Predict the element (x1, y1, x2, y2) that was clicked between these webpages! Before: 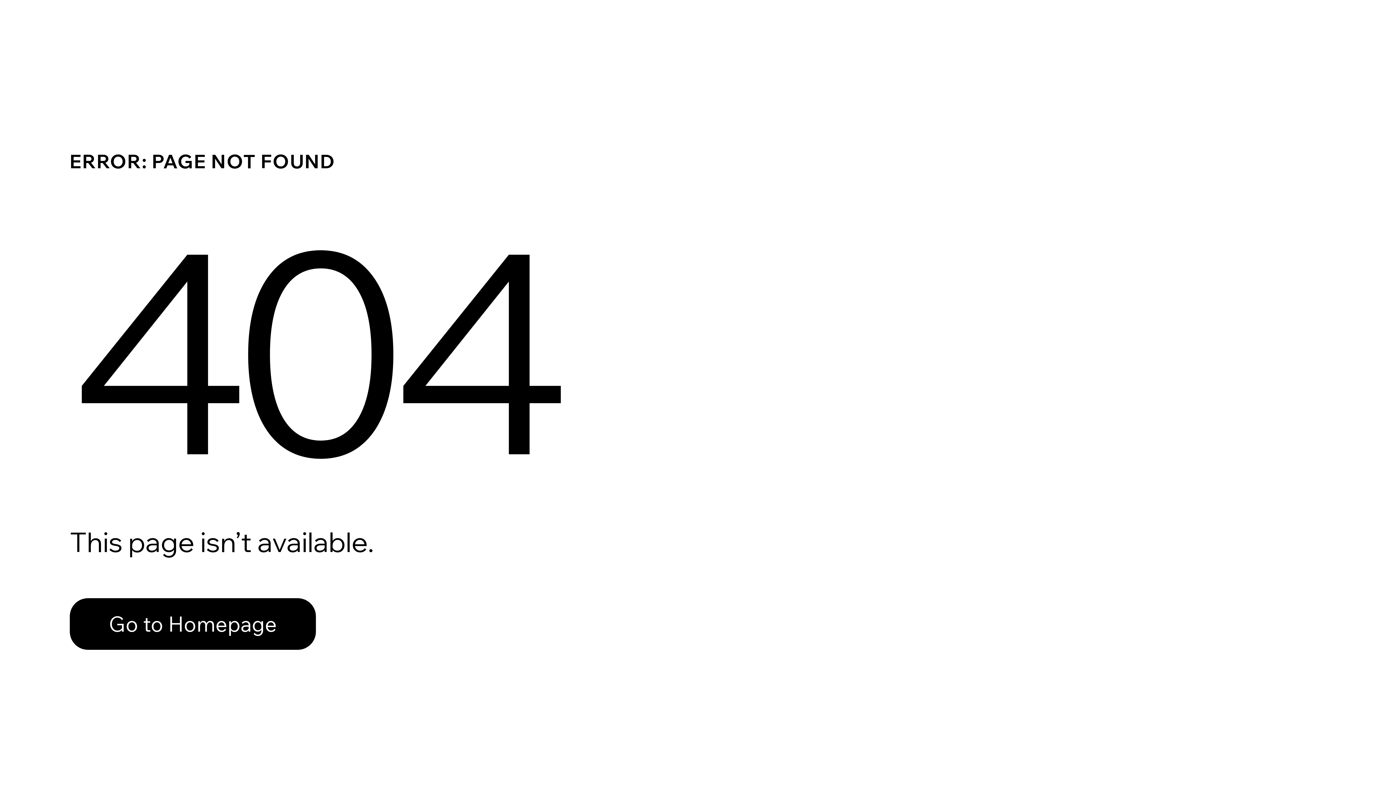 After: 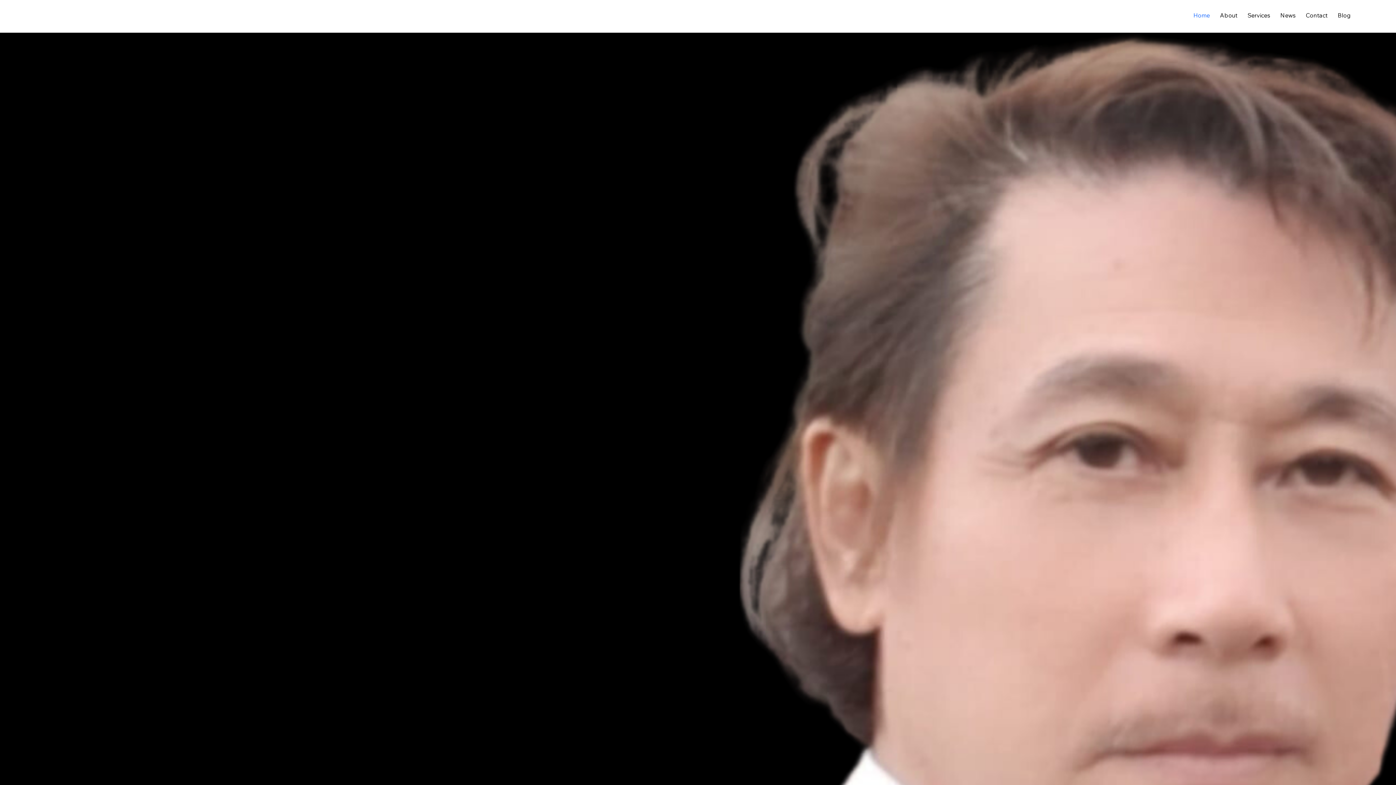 Action: label: Go to Homepage bbox: (69, 598, 316, 650)